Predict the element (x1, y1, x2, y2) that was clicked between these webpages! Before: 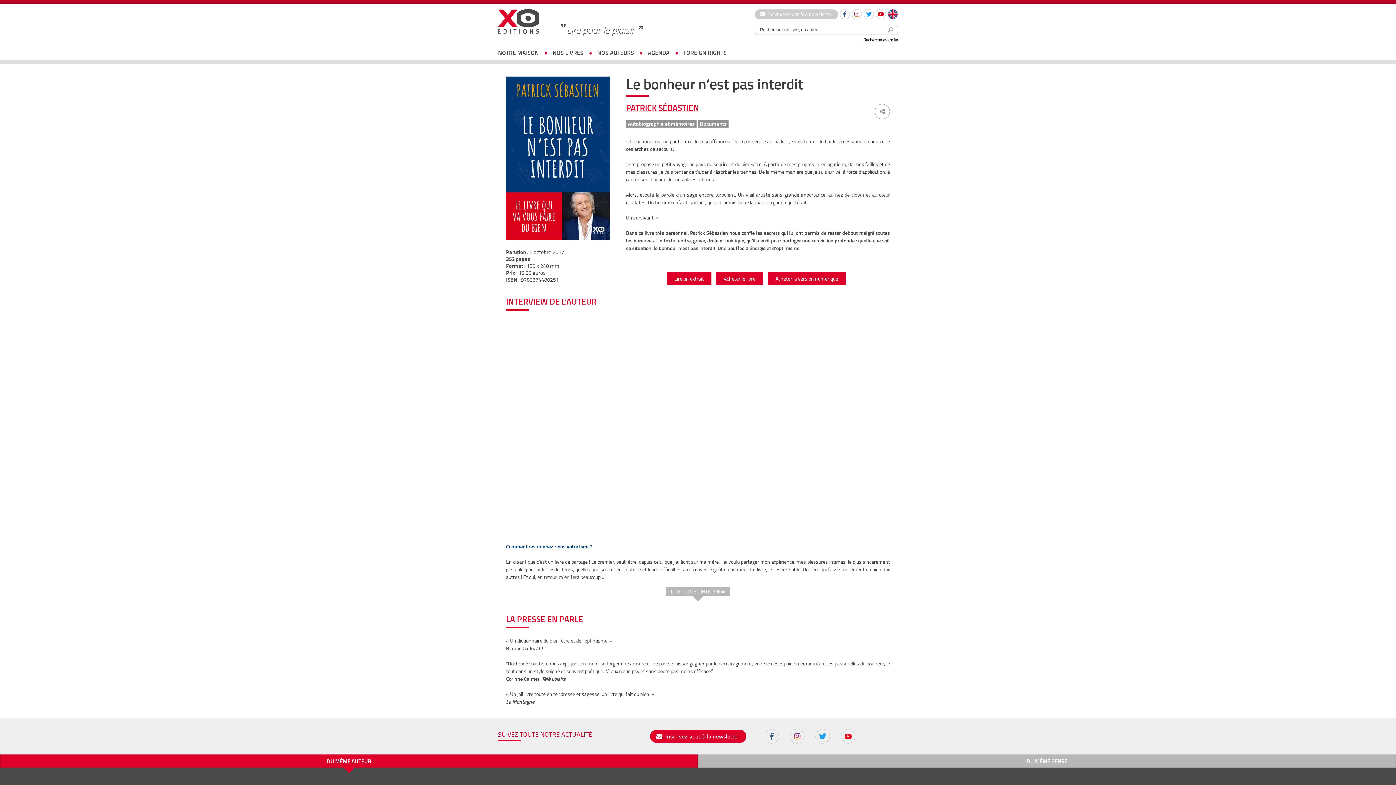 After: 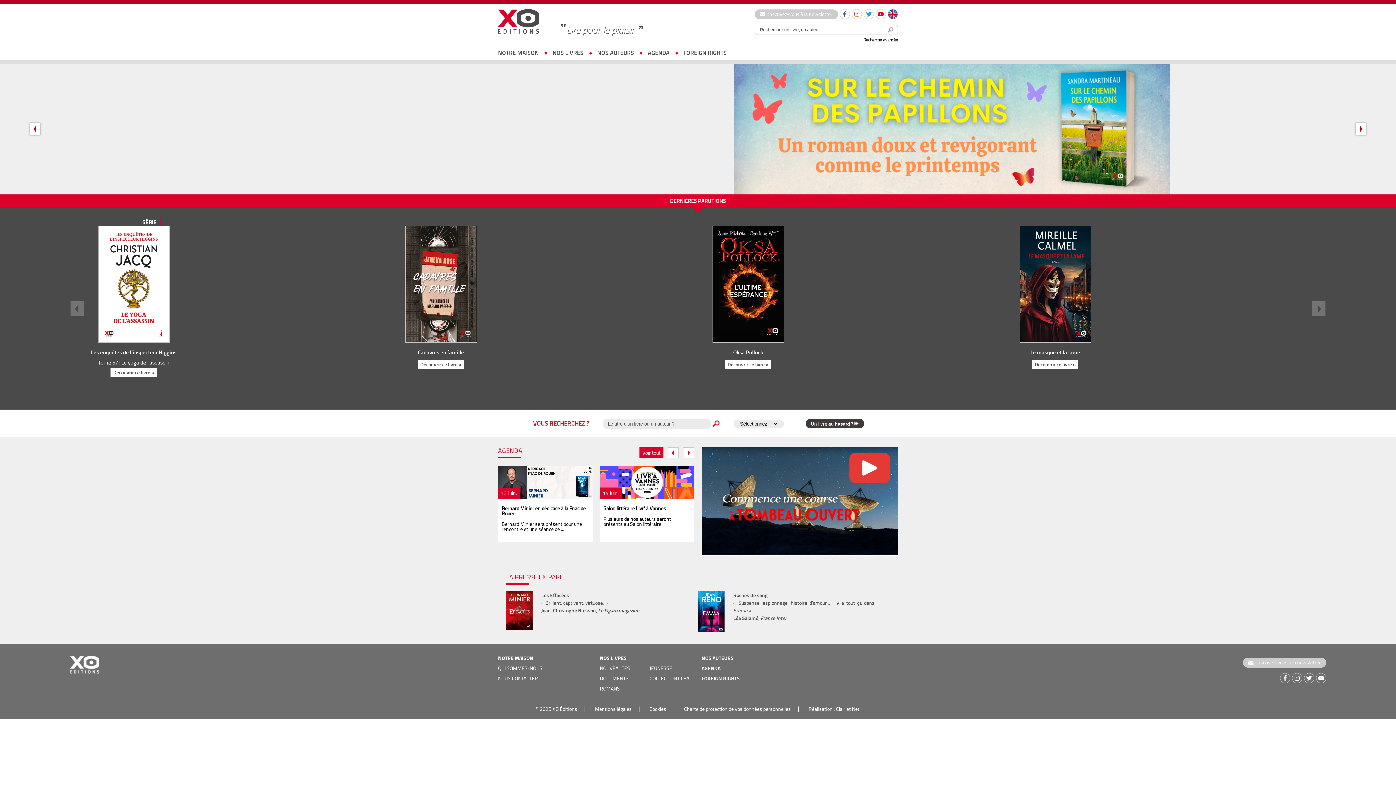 Action: bbox: (552, 45, 583, 60) label: NOS LIVRES